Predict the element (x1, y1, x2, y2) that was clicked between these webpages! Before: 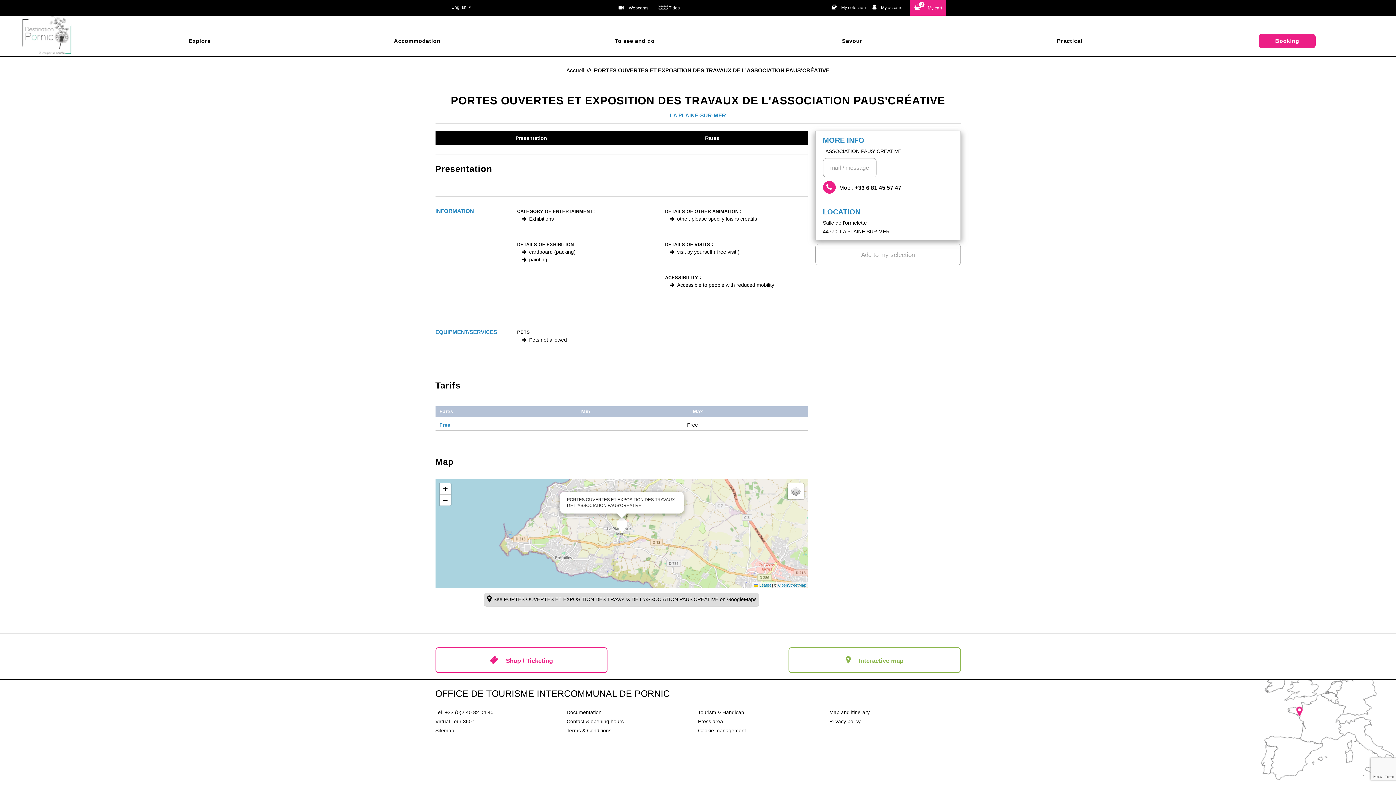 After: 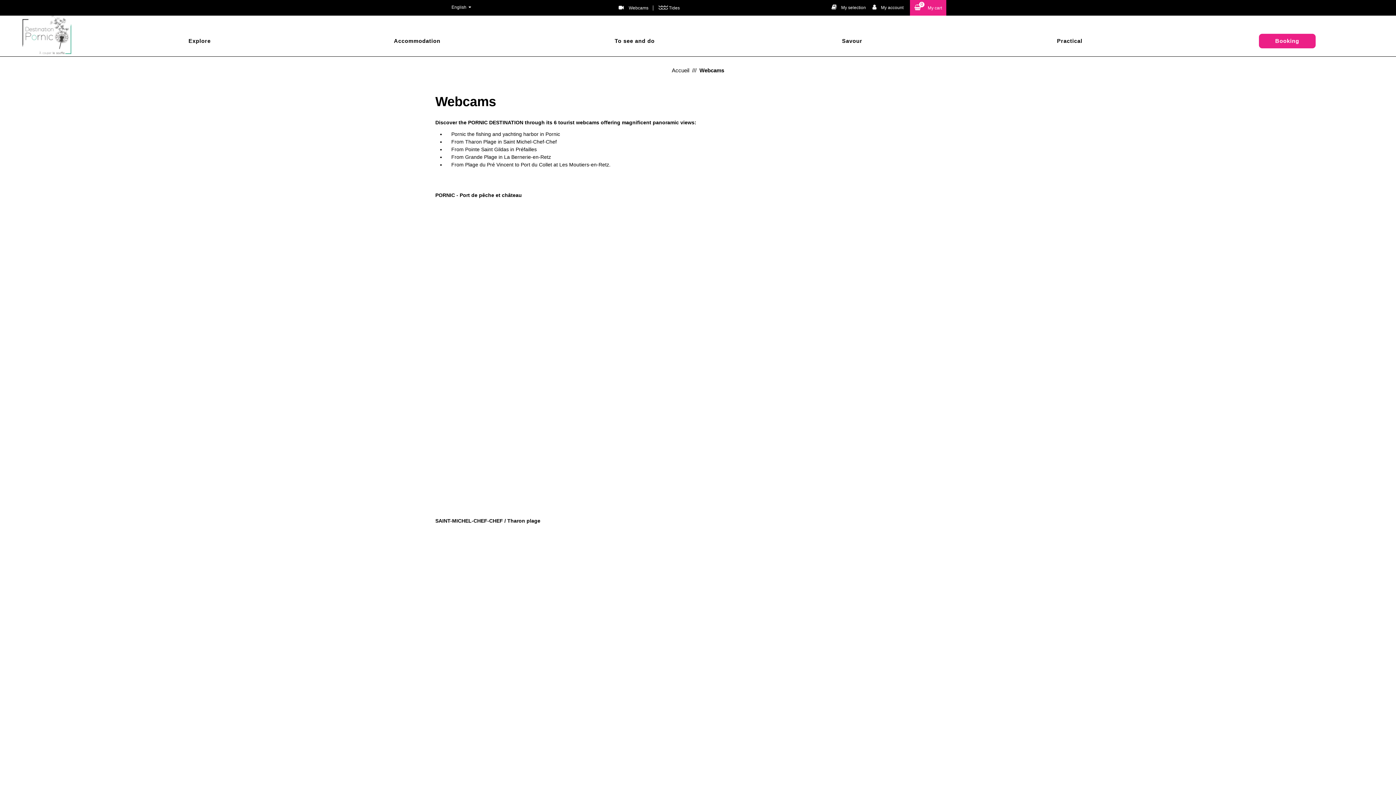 Action: label: Webcams bbox: (613, 0, 648, 10)